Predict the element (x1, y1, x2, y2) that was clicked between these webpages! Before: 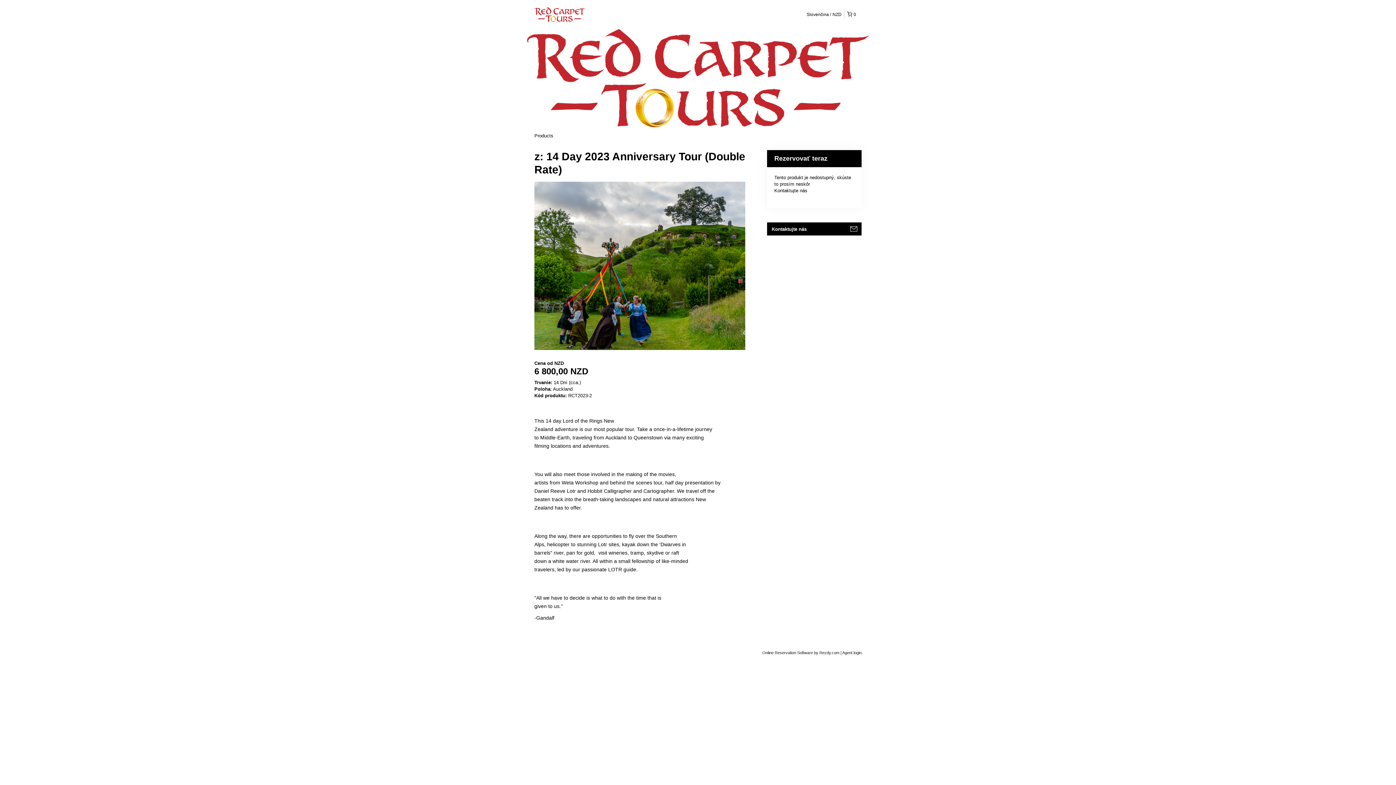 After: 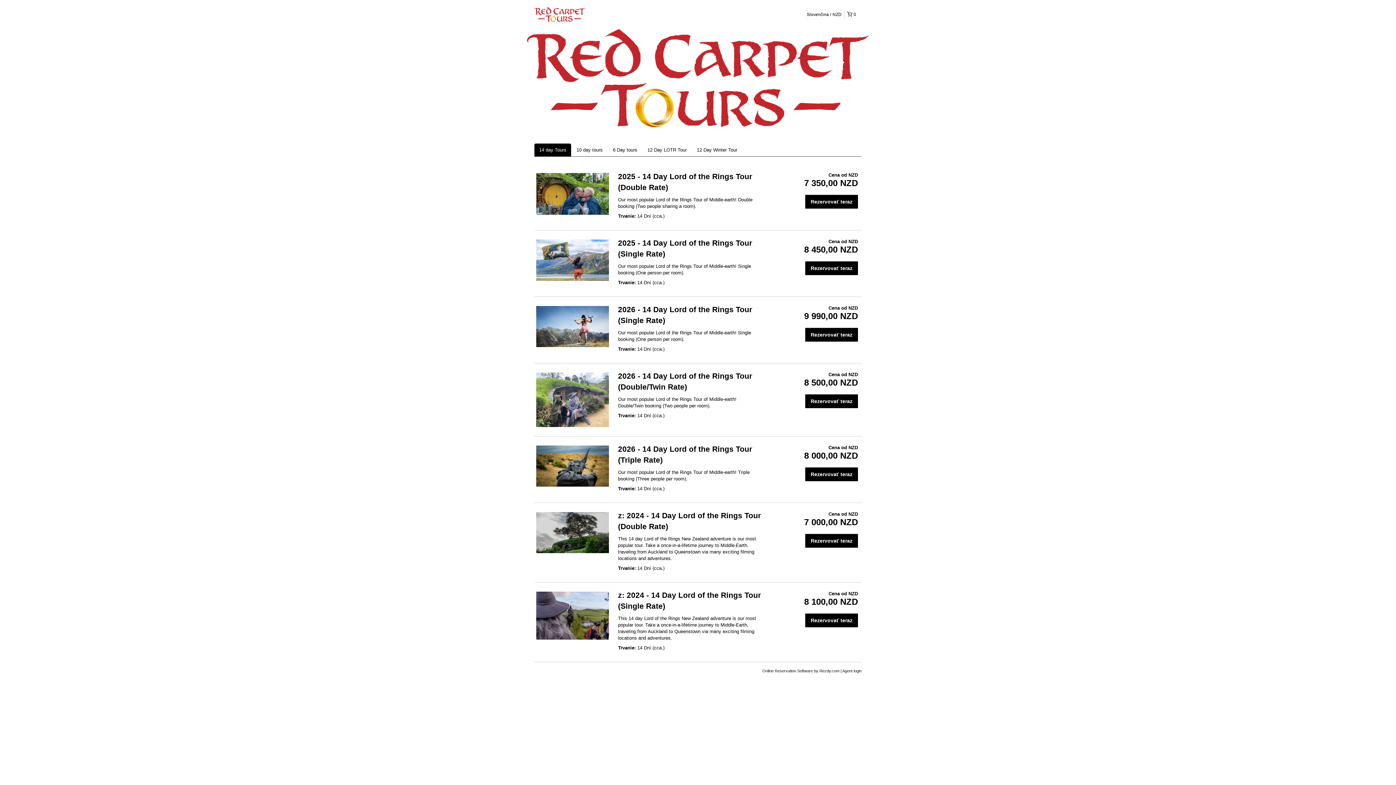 Action: bbox: (527, 75, 869, 80)